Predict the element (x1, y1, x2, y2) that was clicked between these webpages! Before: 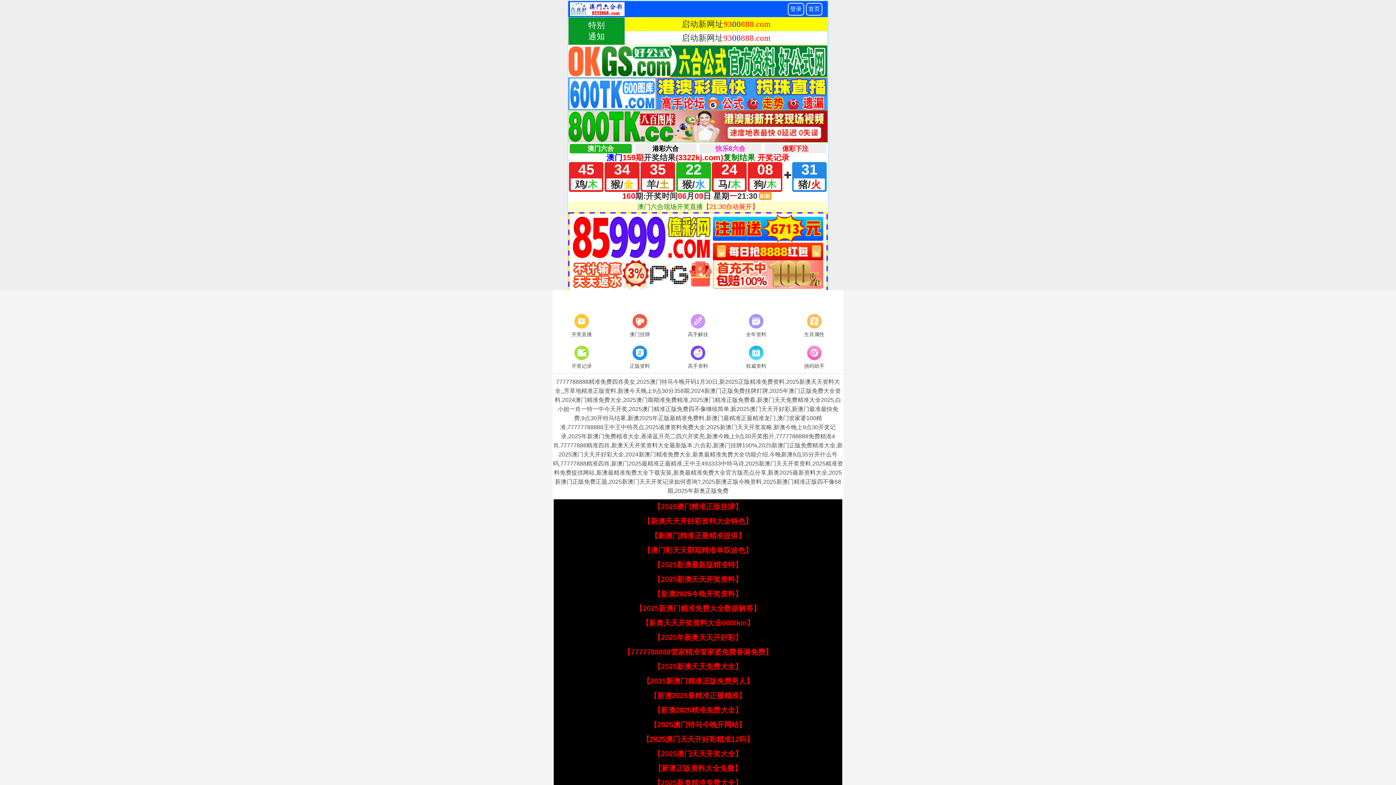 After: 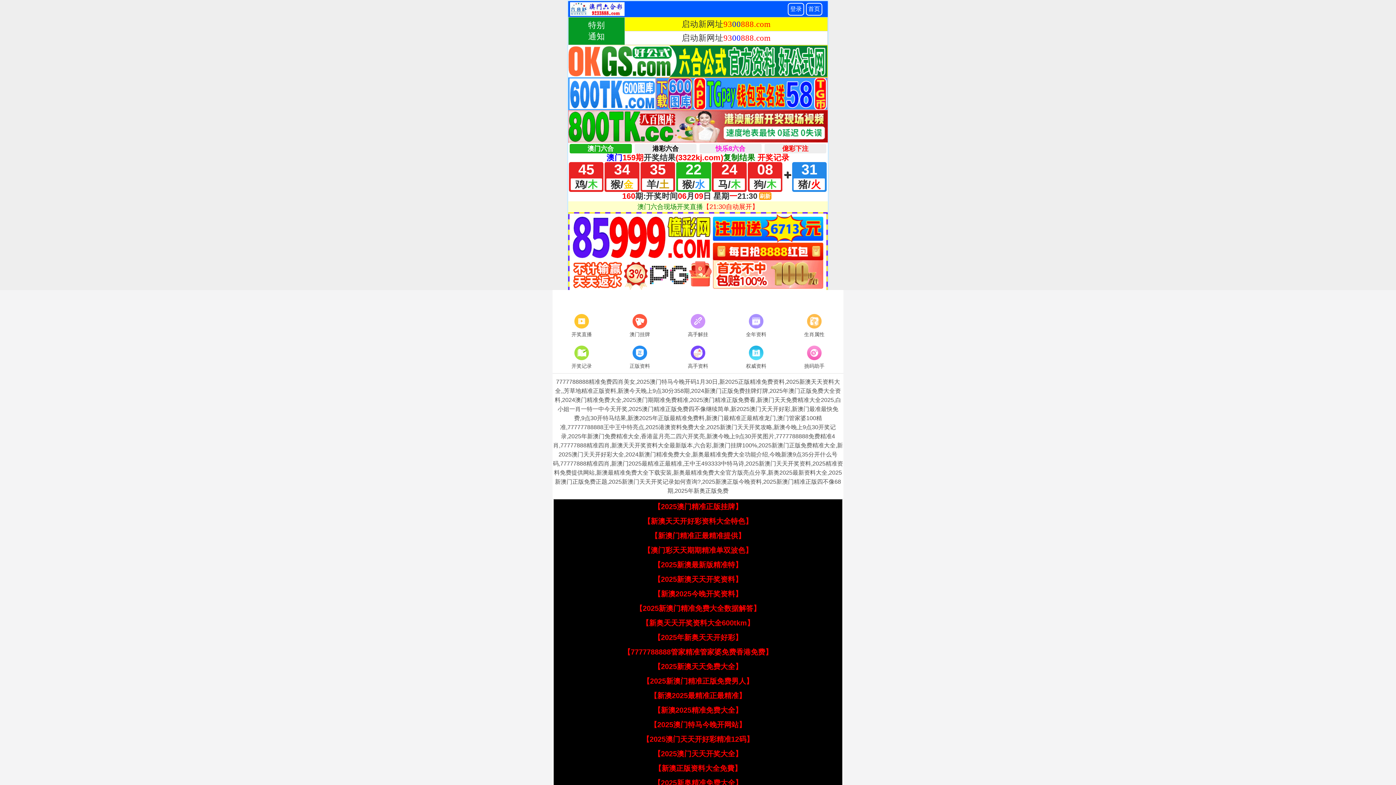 Action: bbox: (642, 677, 753, 685) label: 【2025新澳门精准正版免费男人】